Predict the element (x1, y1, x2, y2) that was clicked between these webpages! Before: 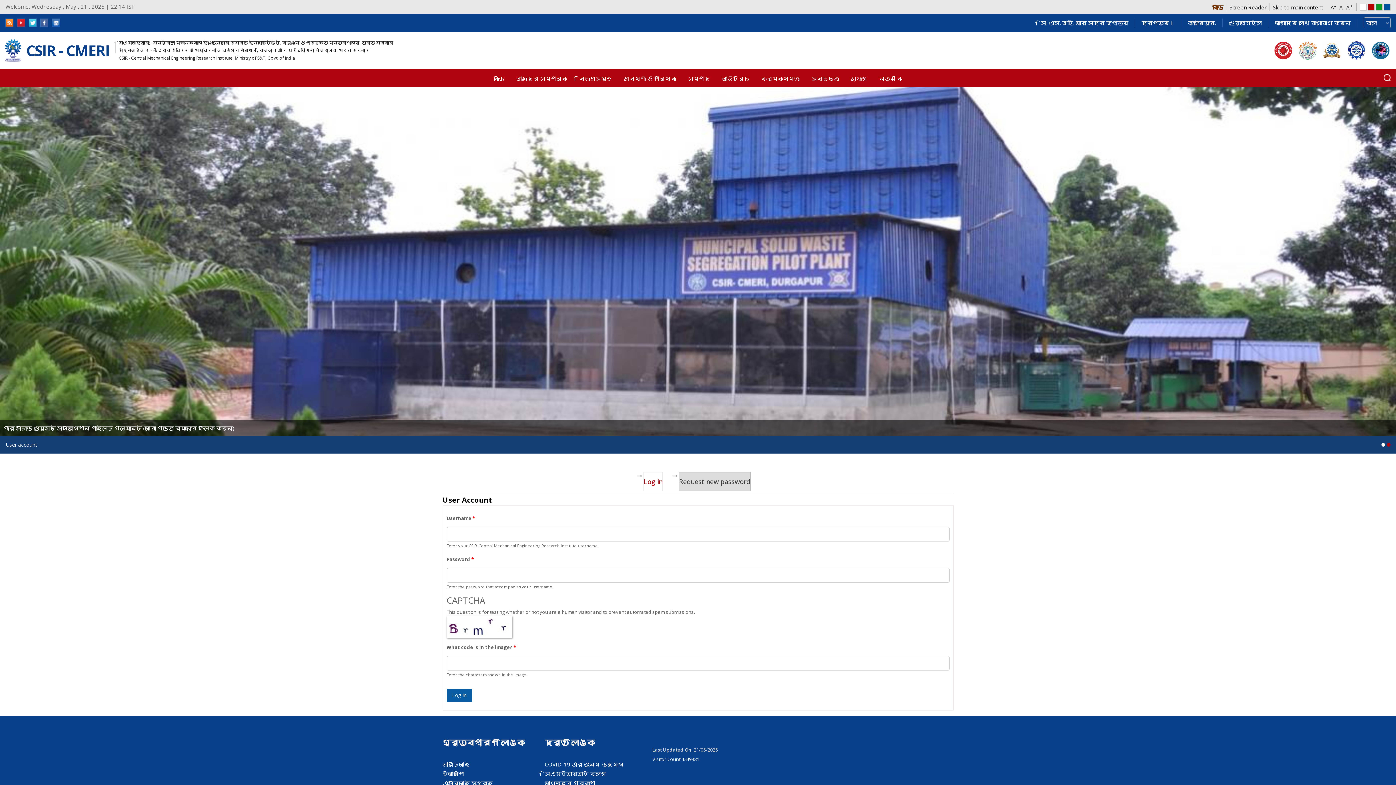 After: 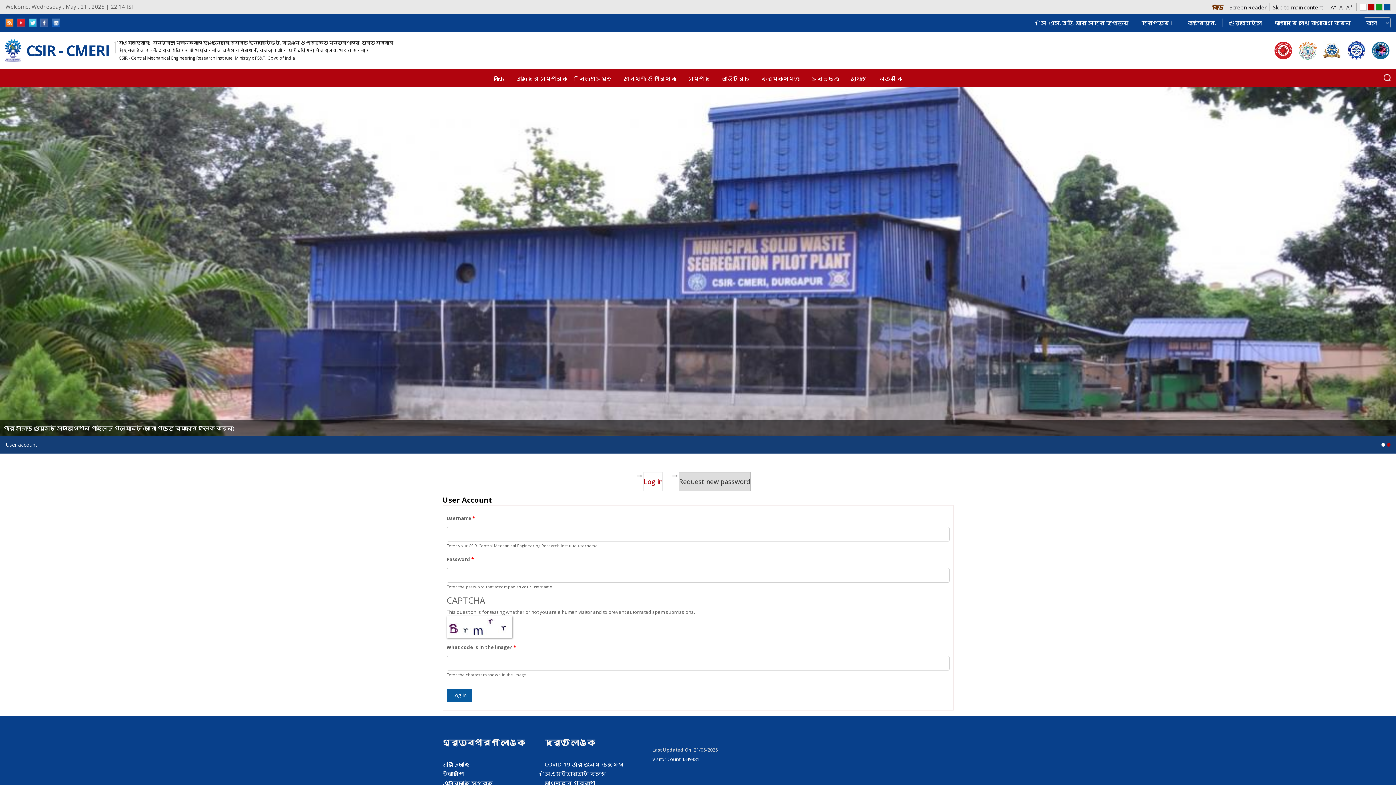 Action: bbox: (1298, 41, 1317, 59)